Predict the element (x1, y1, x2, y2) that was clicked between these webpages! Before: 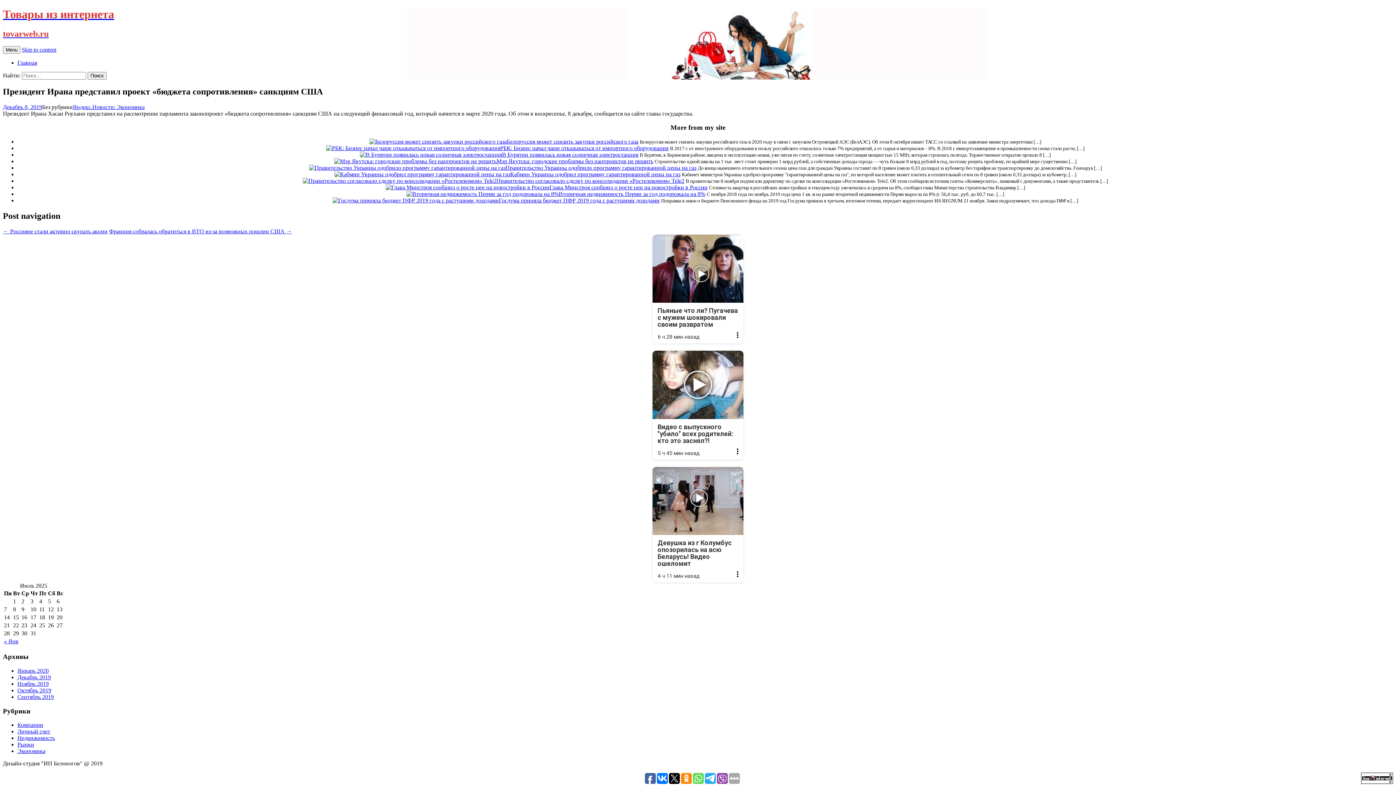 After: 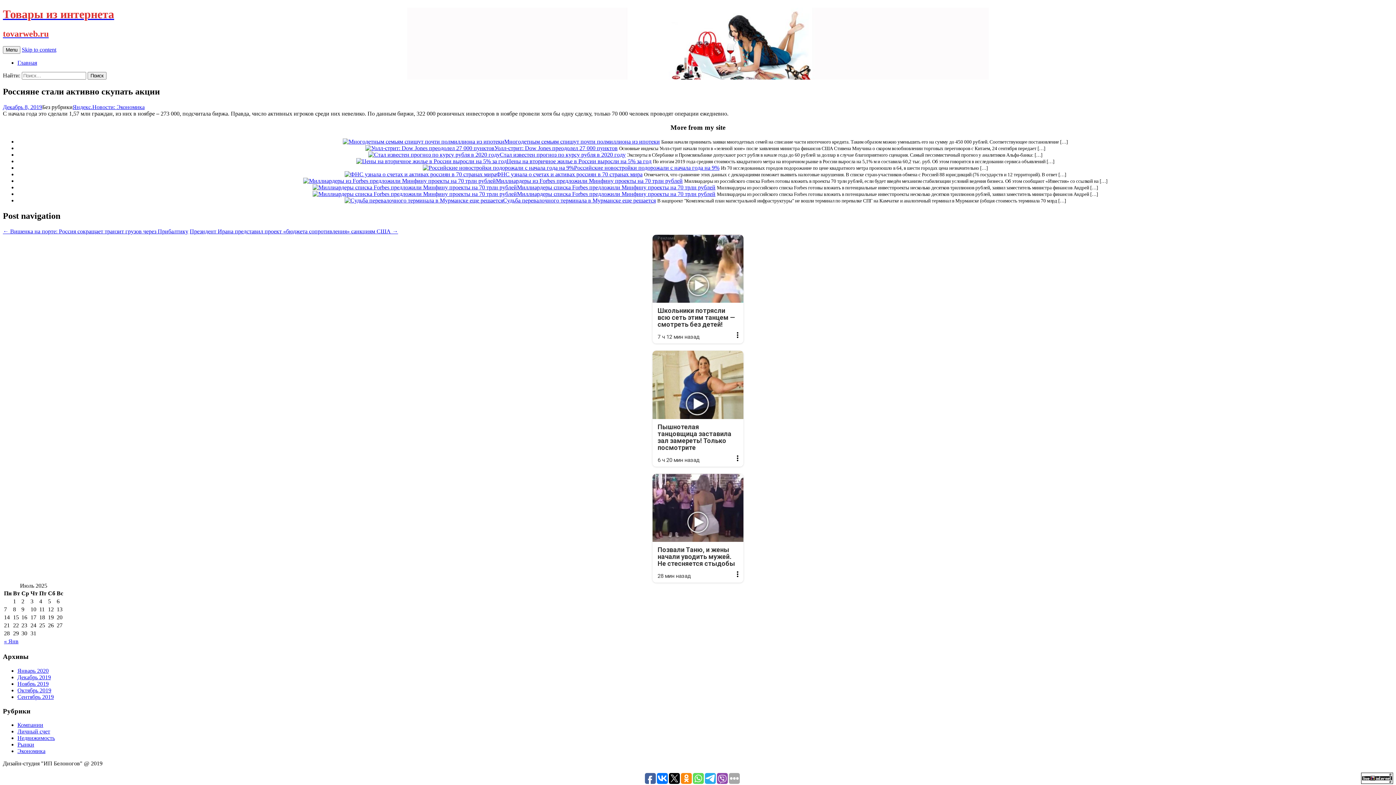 Action: bbox: (2, 228, 107, 234) label: ← Россияне стали активно скупать акции